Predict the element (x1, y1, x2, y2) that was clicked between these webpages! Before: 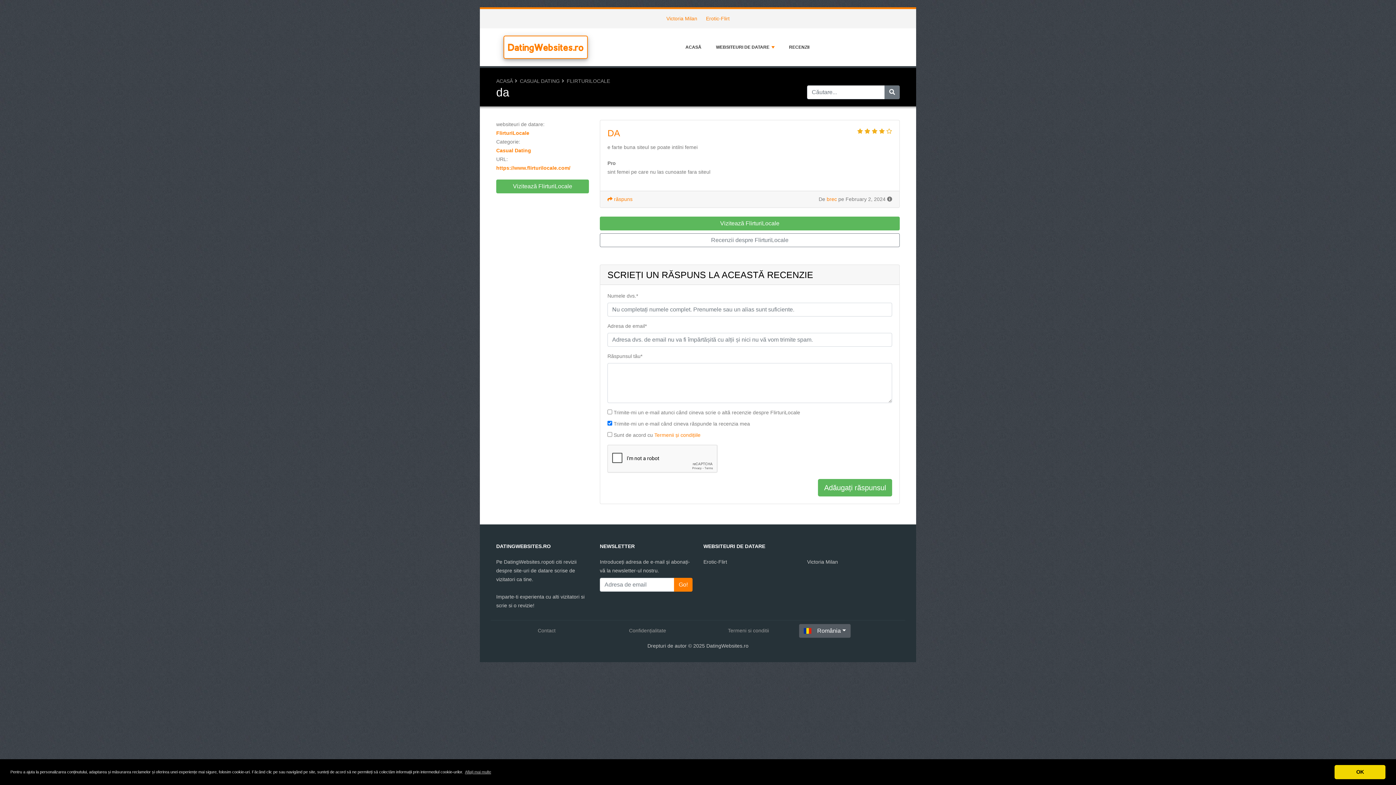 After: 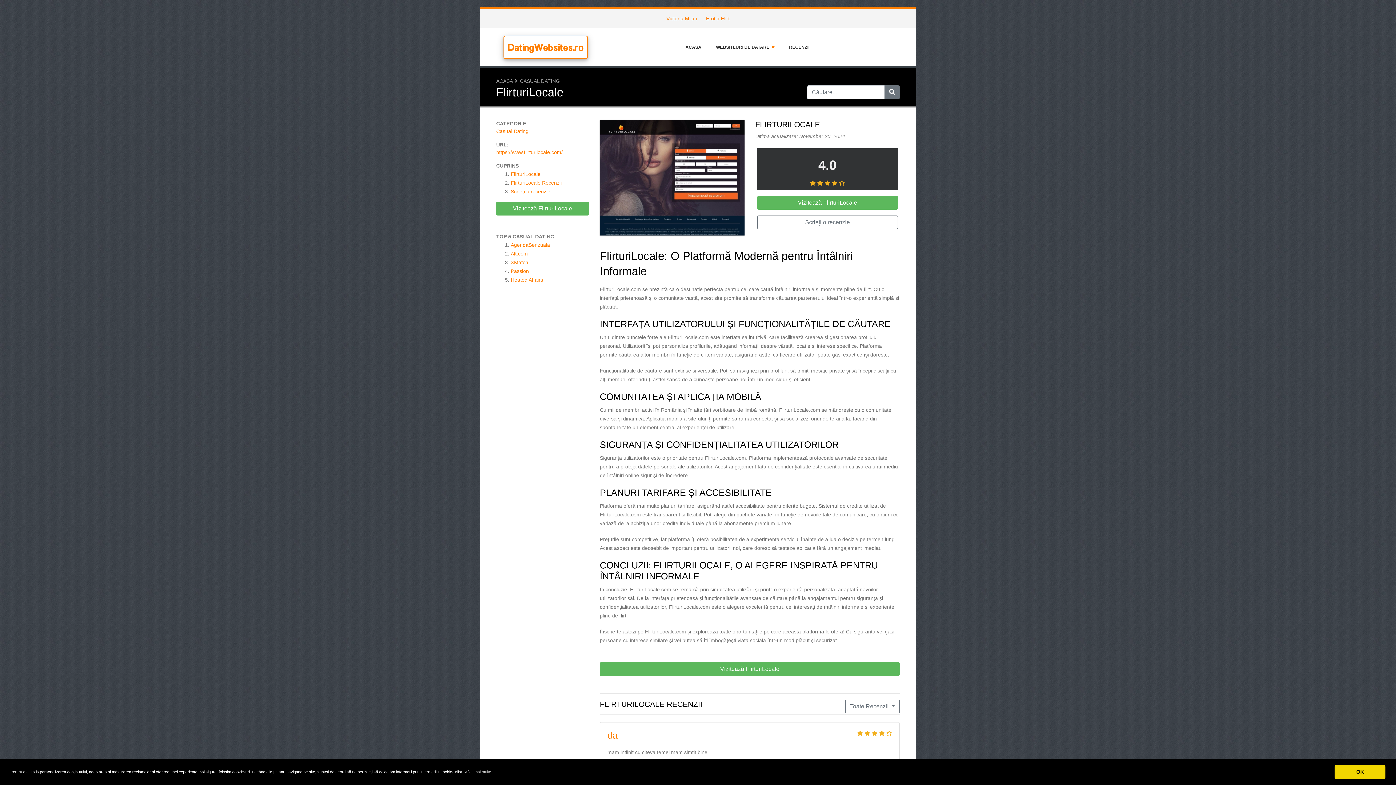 Action: label: Recenzii despre FlirturiLocale bbox: (600, 233, 900, 247)